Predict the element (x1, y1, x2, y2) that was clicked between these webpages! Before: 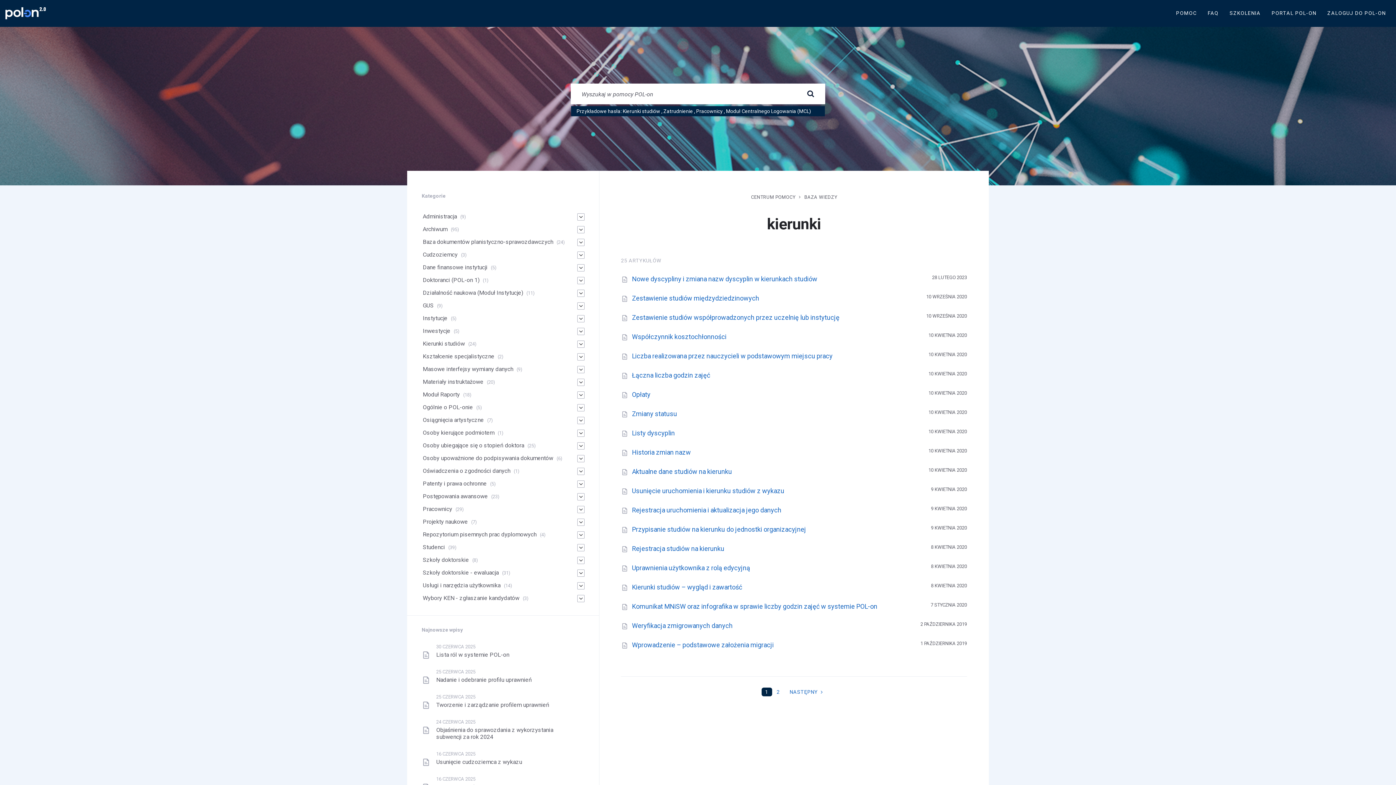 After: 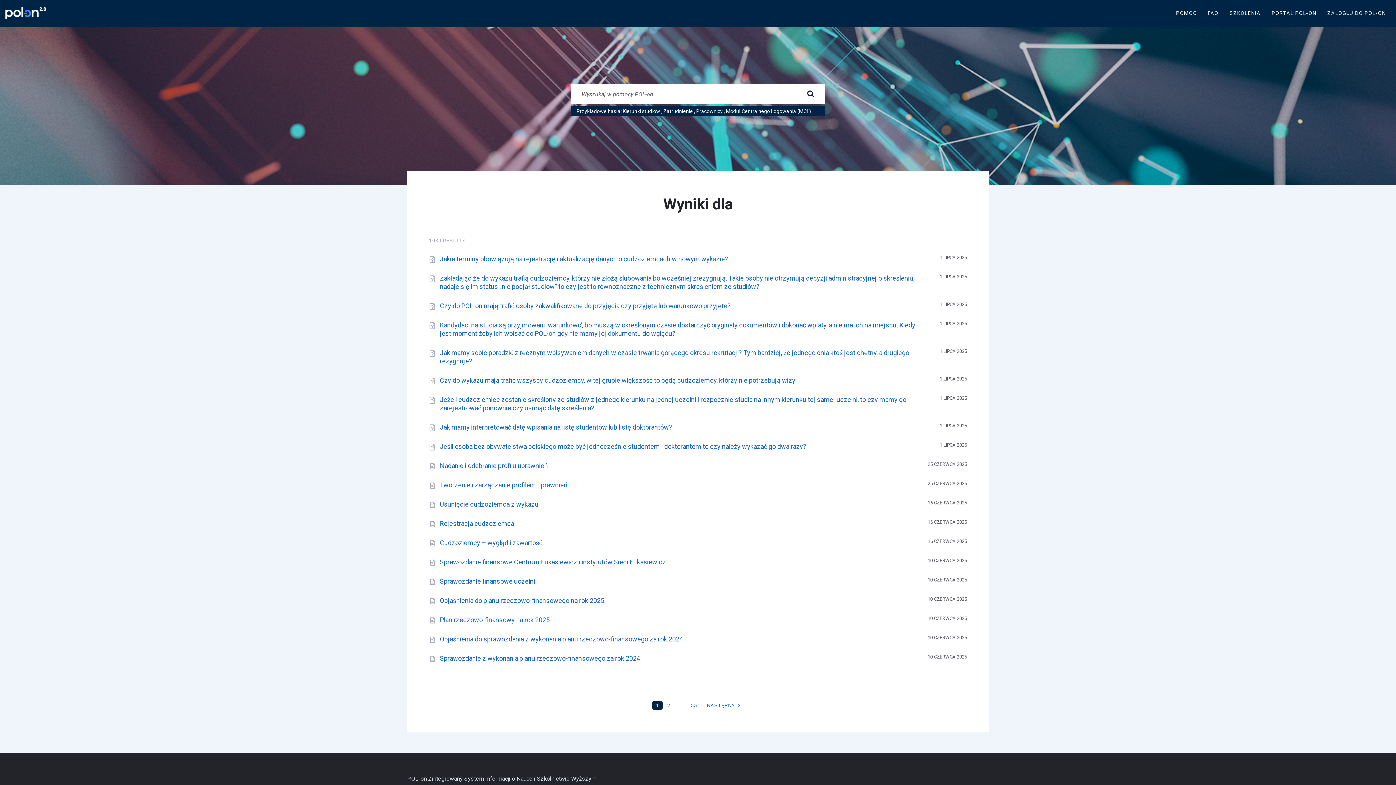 Action: bbox: (803, 86, 818, 101)